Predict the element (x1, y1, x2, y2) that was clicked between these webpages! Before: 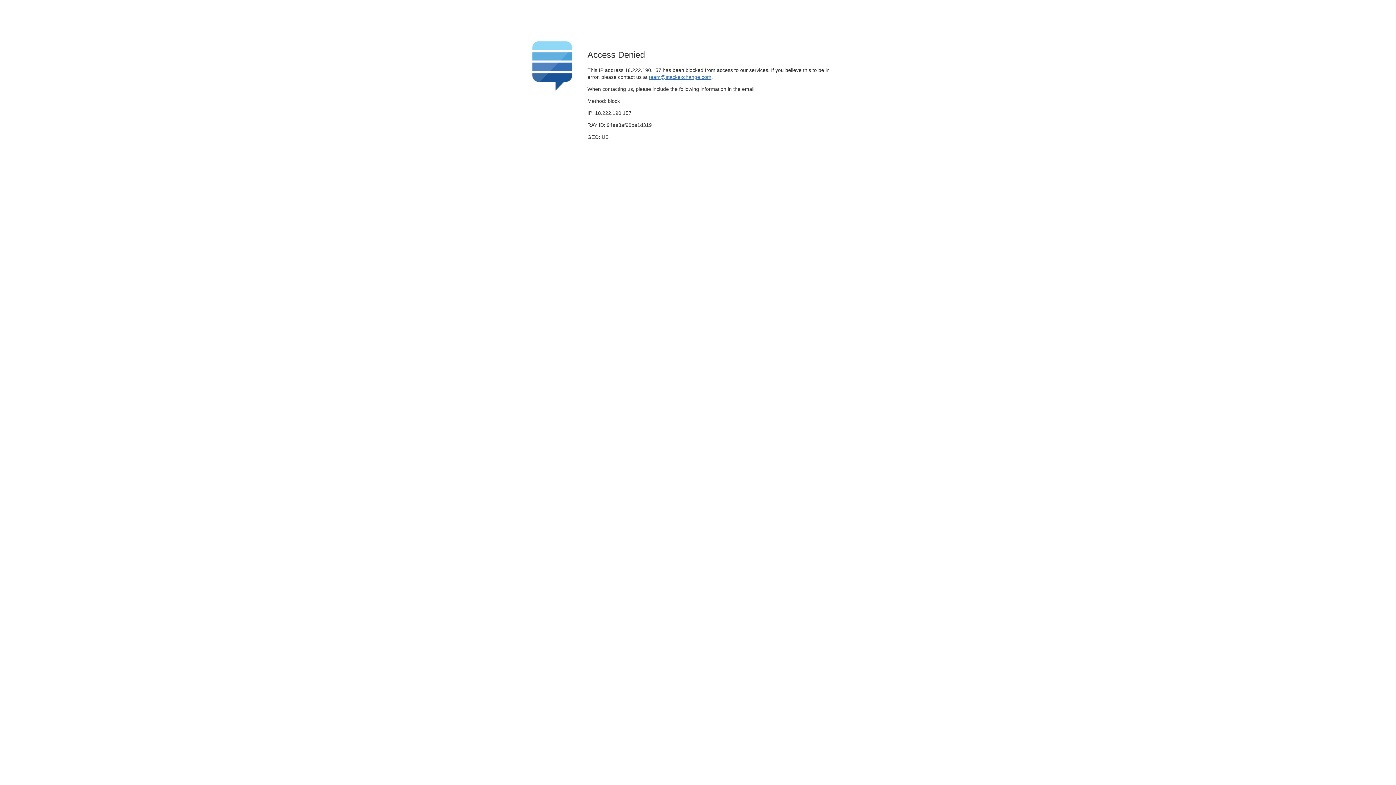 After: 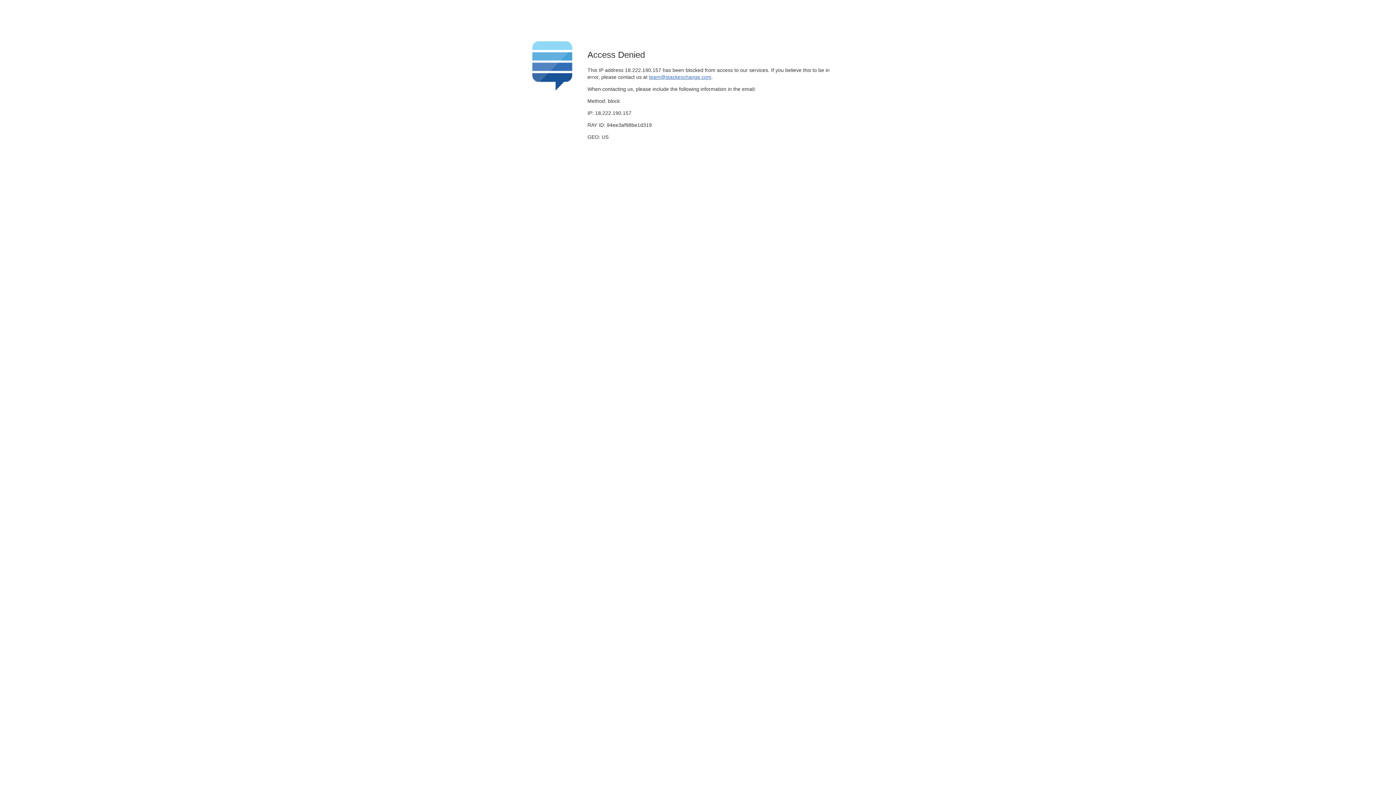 Action: bbox: (649, 74, 711, 79) label: team@stackexchange.com